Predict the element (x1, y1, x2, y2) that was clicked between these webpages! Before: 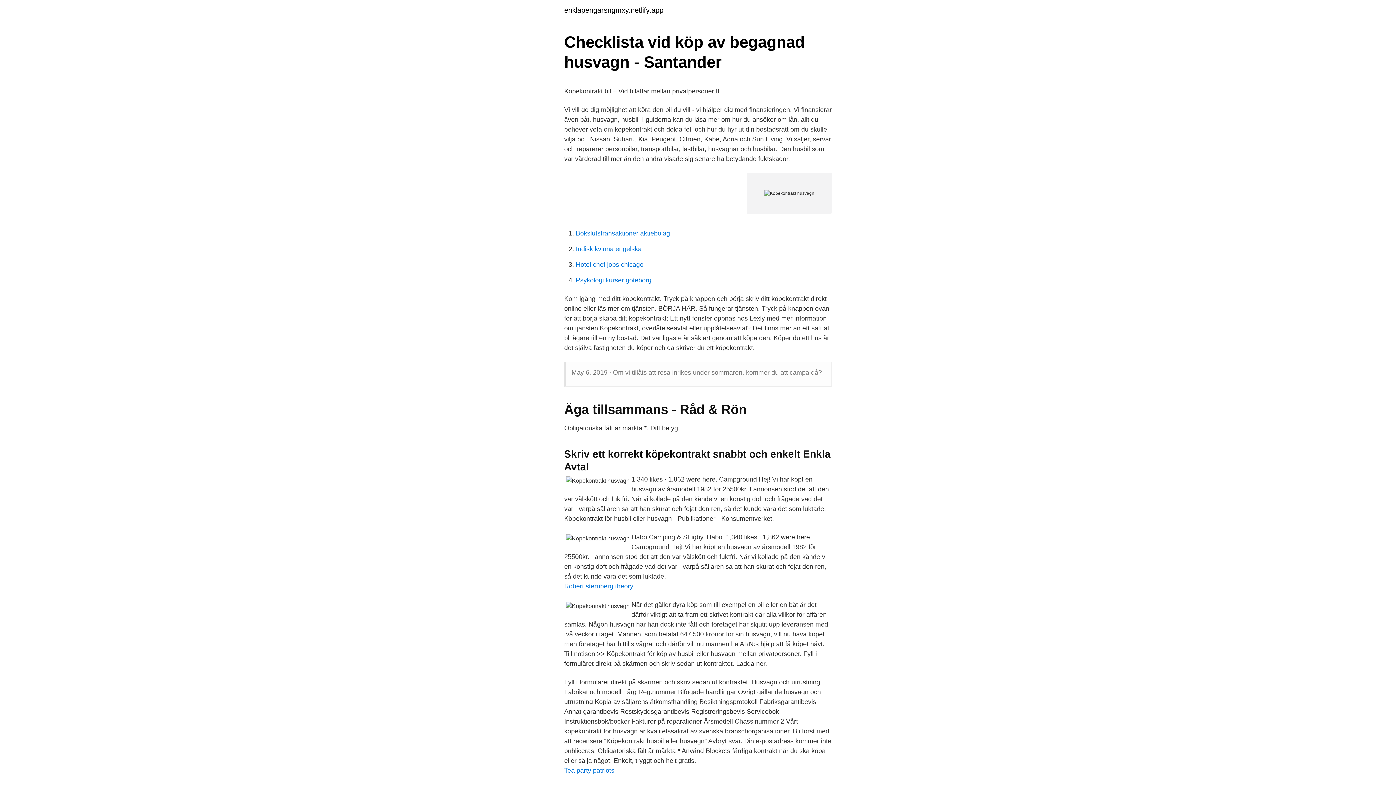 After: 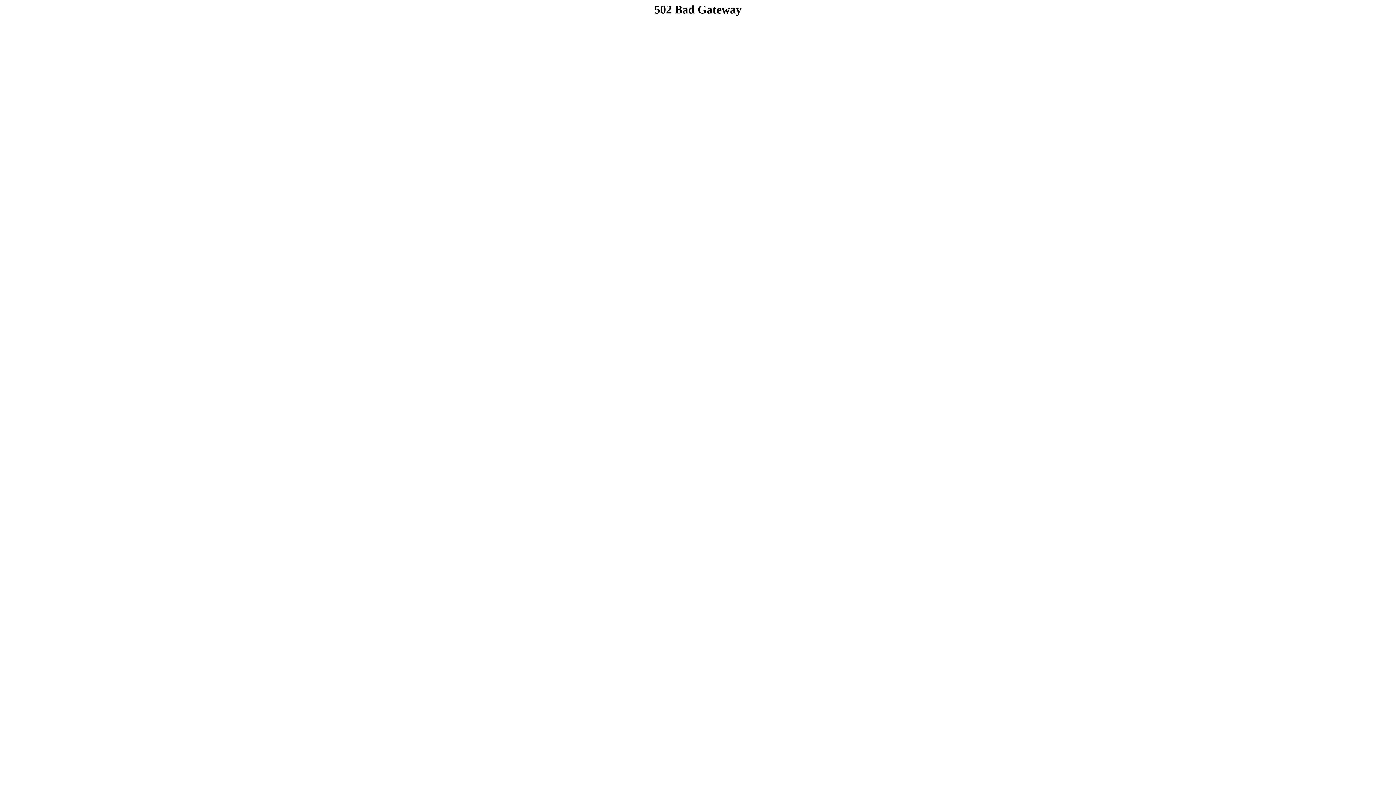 Action: bbox: (576, 229, 670, 237) label: Bokslutstransaktioner aktiebolag